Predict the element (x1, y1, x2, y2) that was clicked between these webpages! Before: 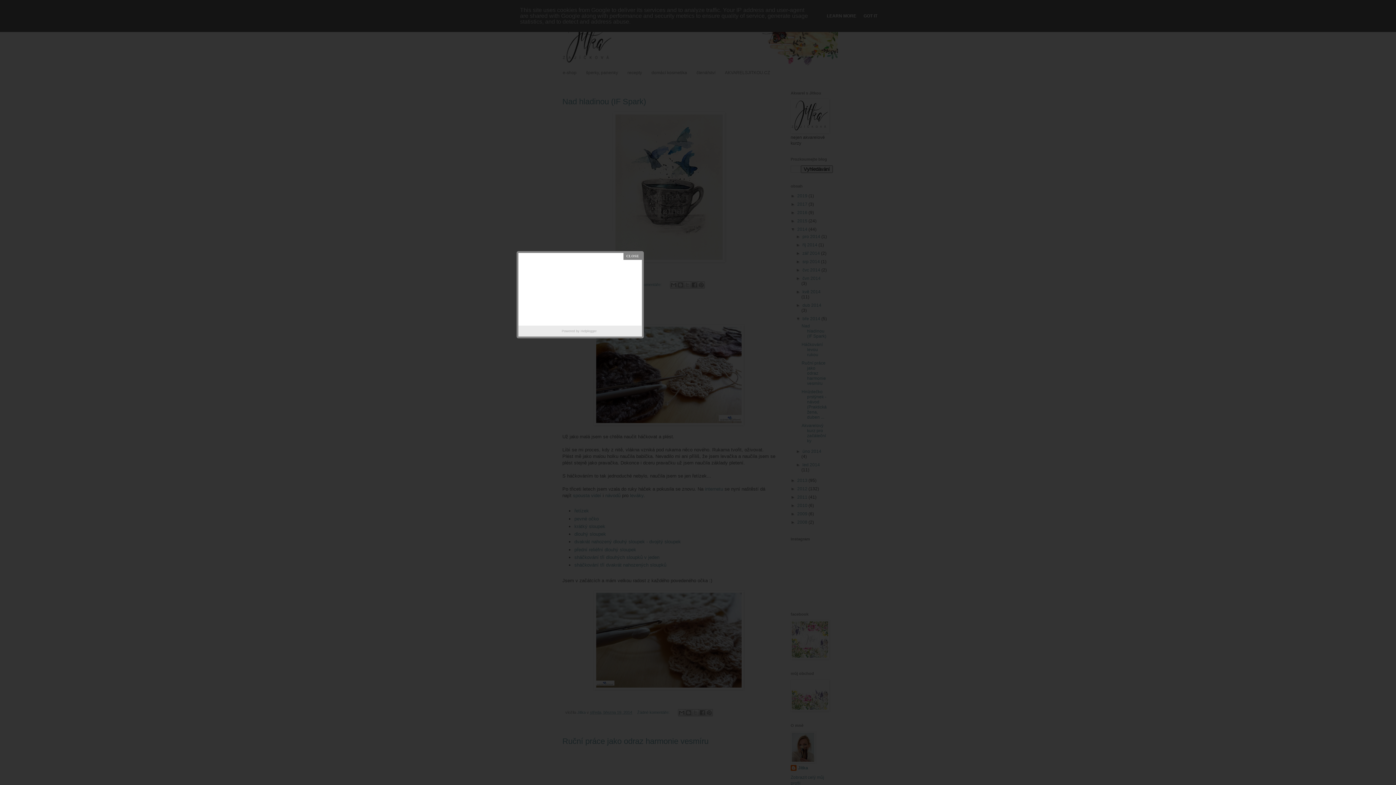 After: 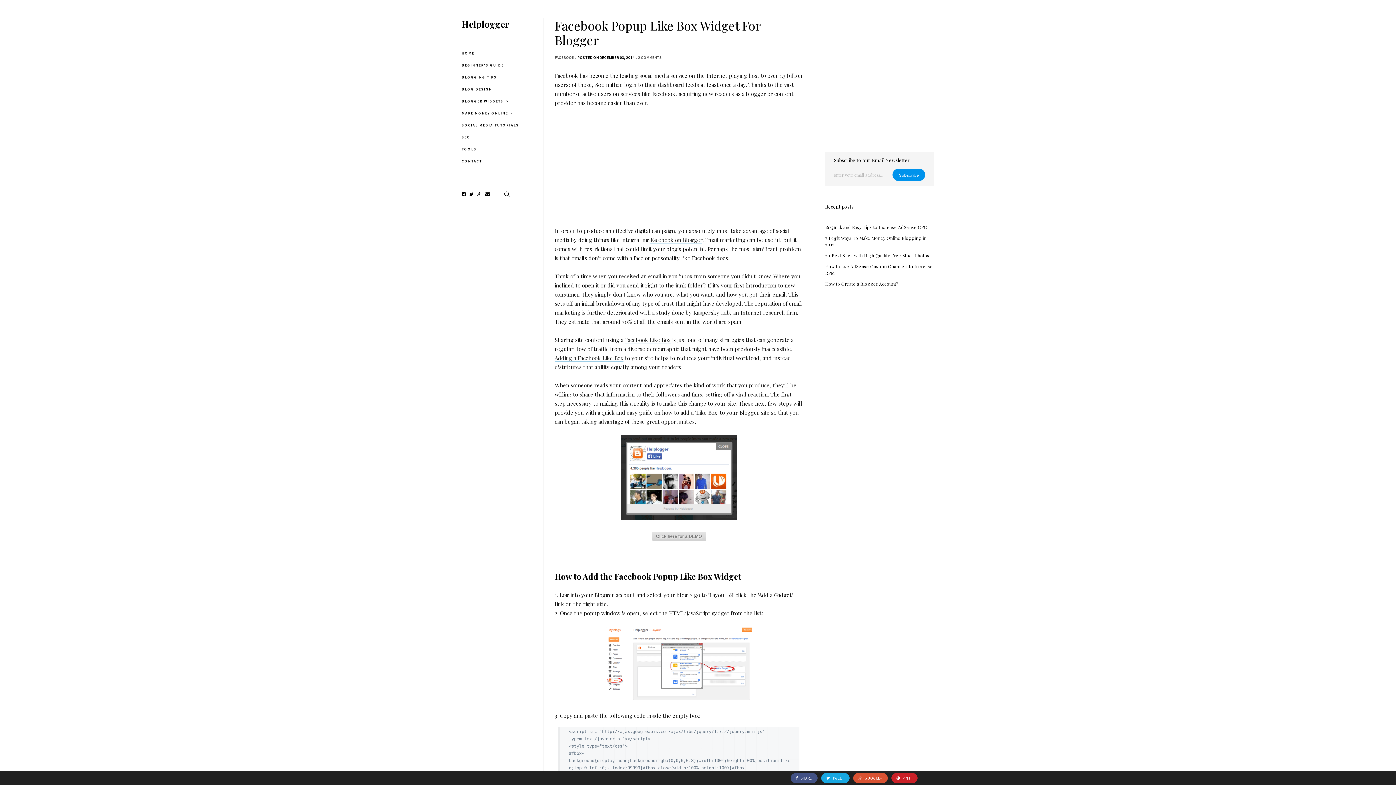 Action: bbox: (580, 327, 598, 334) label: Helplogger